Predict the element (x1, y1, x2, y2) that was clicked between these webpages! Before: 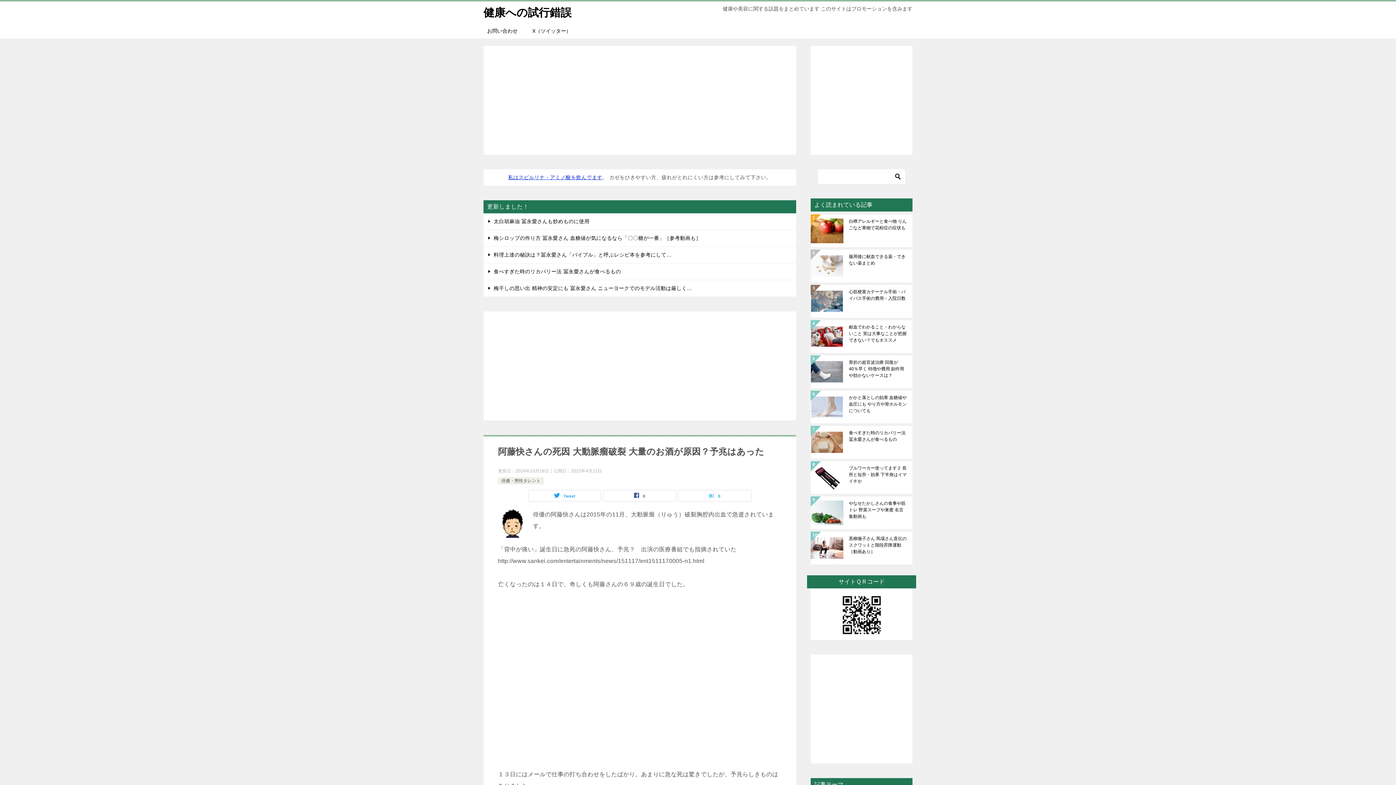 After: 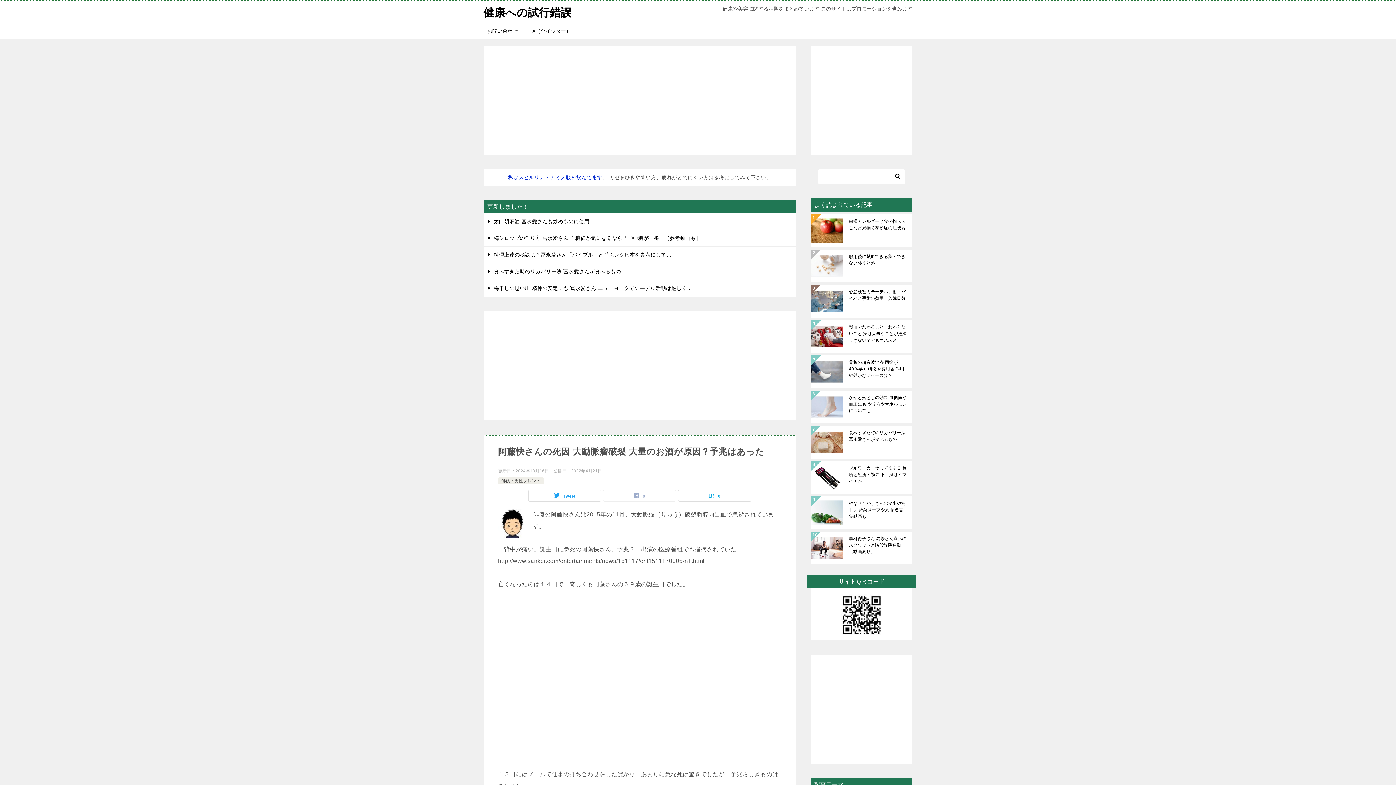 Action: bbox: (603, 490, 676, 501) label: 0